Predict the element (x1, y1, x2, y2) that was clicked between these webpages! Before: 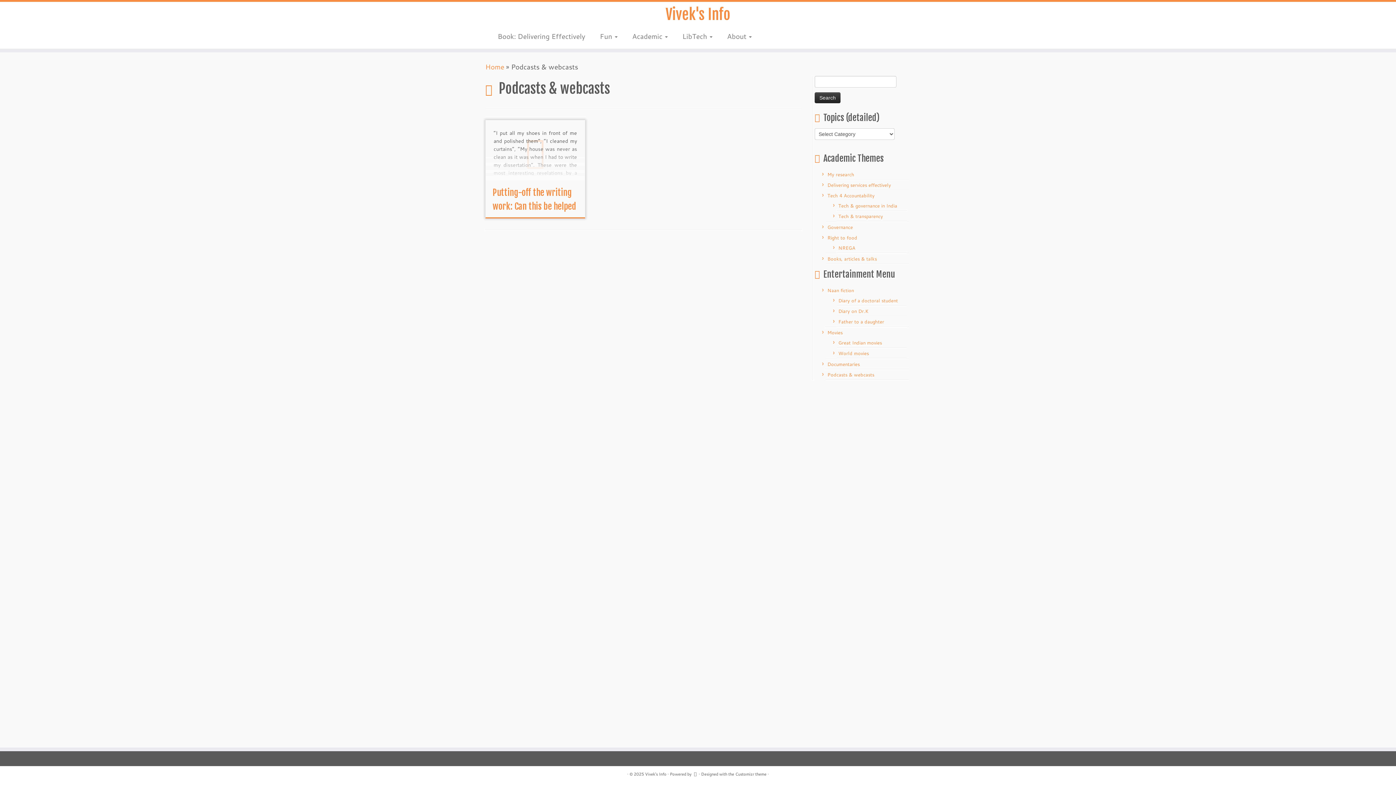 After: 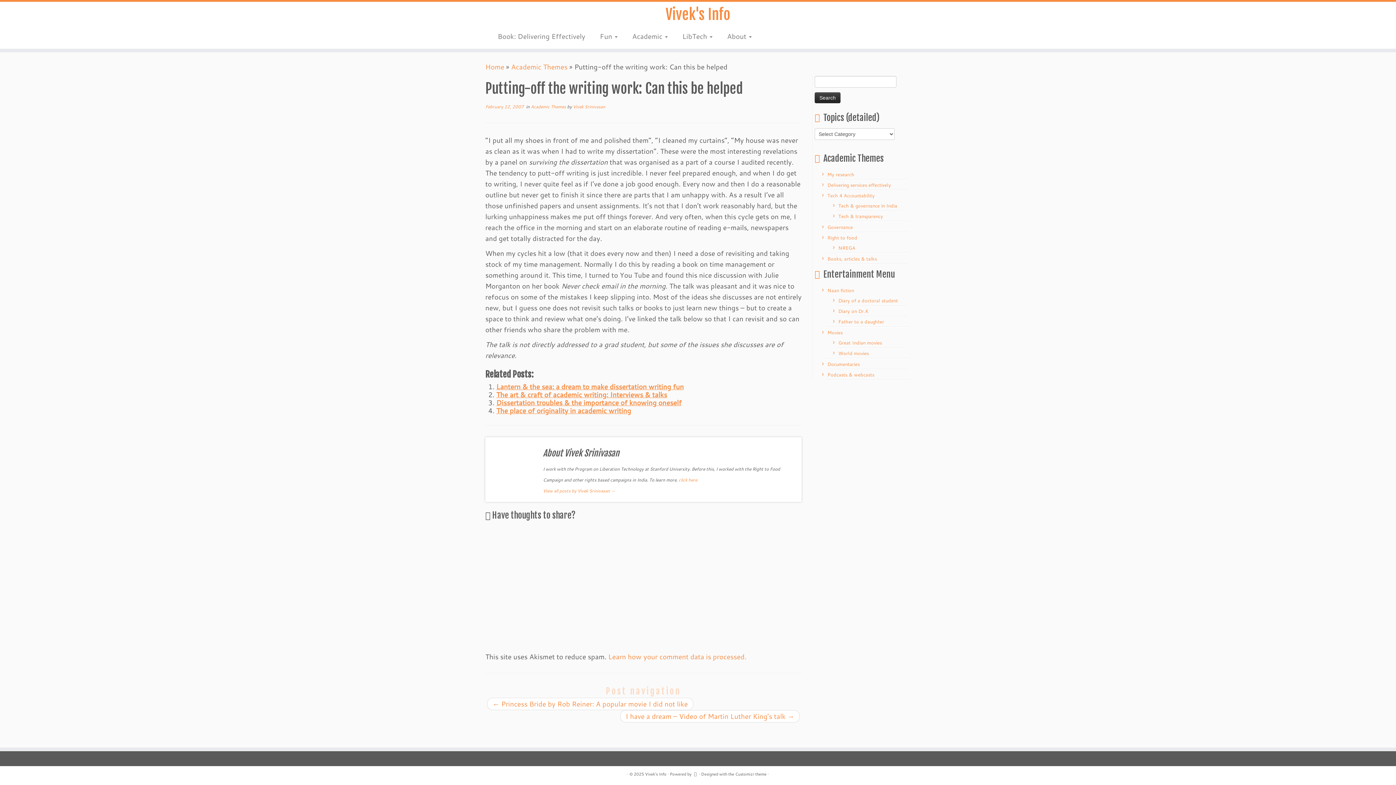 Action: bbox: (485, 120, 585, 181)